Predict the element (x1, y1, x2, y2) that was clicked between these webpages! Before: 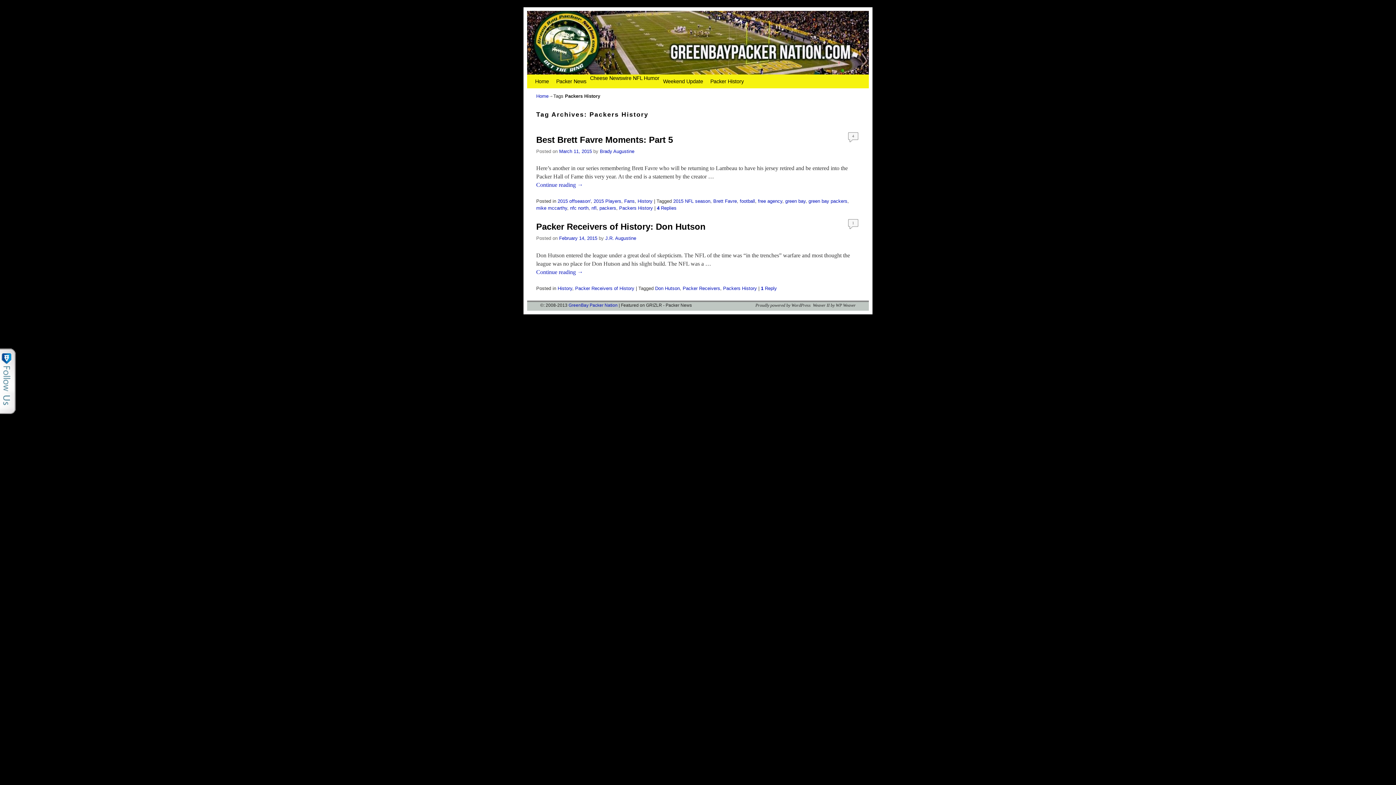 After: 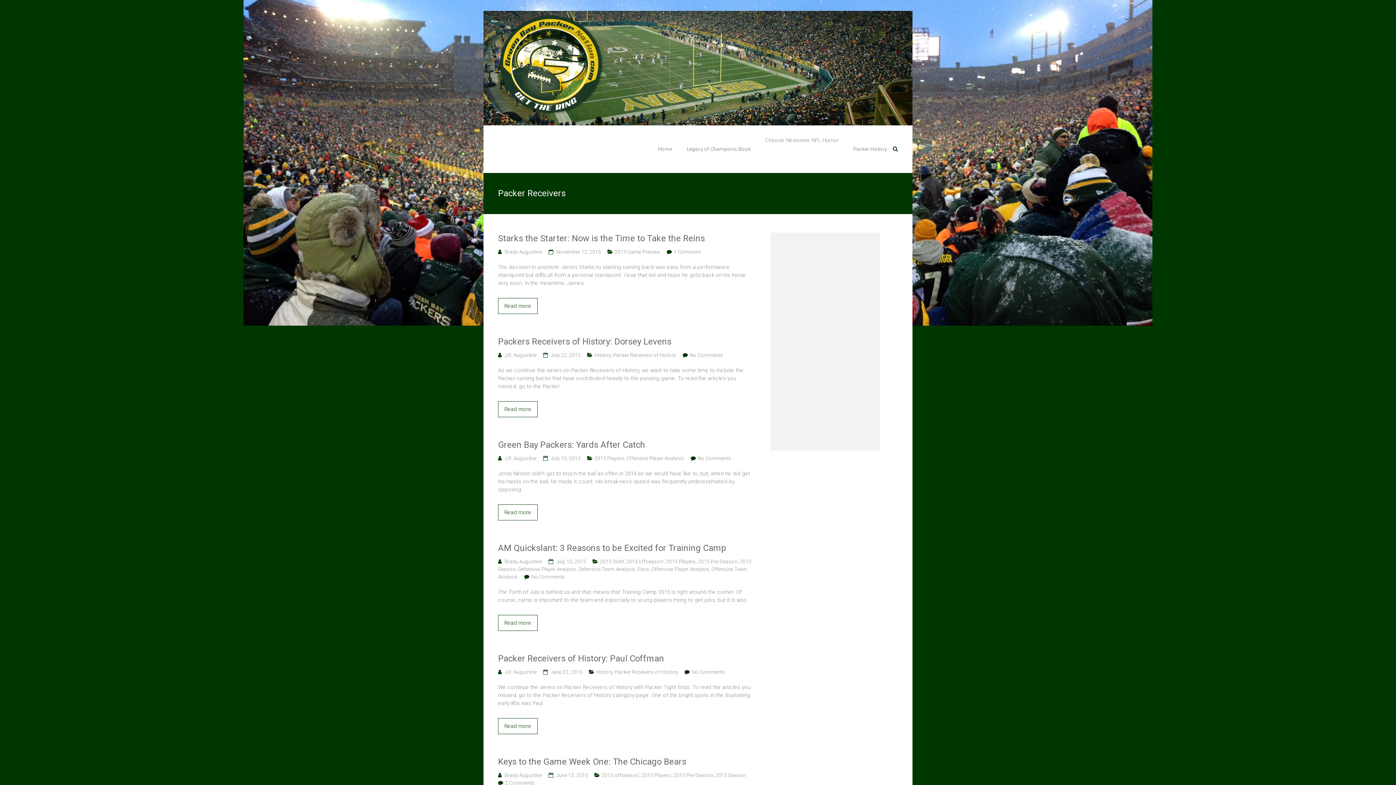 Action: label: Packer Receivers bbox: (682, 285, 720, 291)